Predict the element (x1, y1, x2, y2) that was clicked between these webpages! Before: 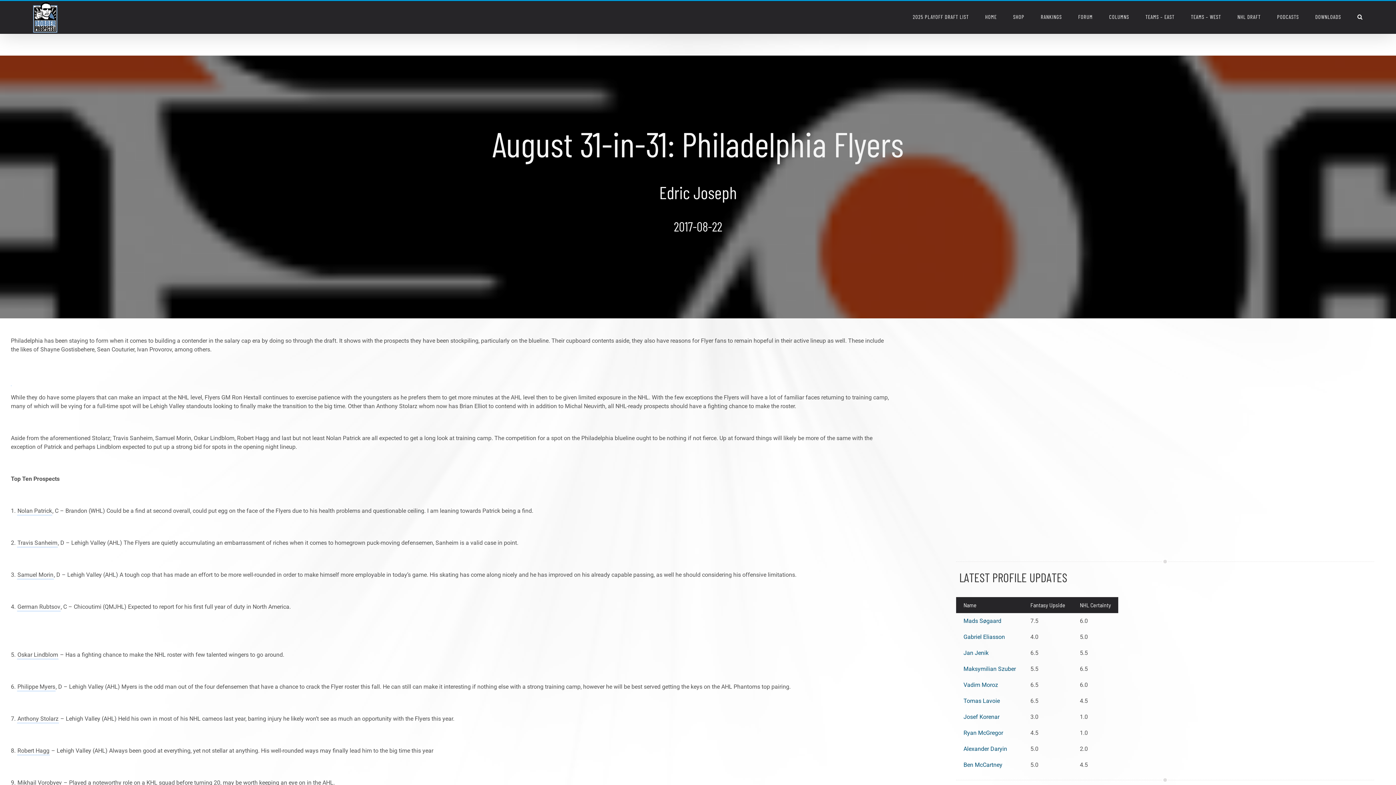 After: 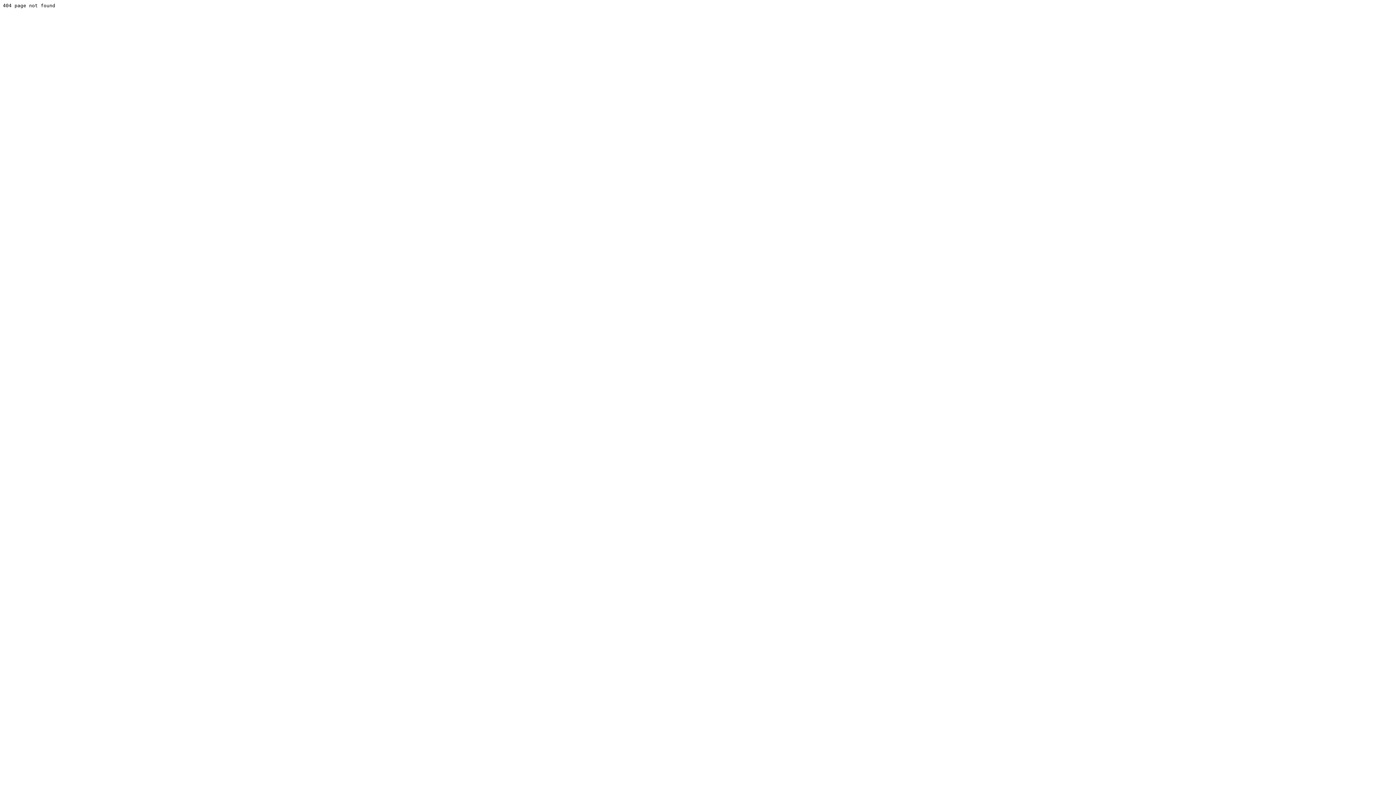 Action: label: Mikhail Vorobyev bbox: (17, 778, 62, 787)